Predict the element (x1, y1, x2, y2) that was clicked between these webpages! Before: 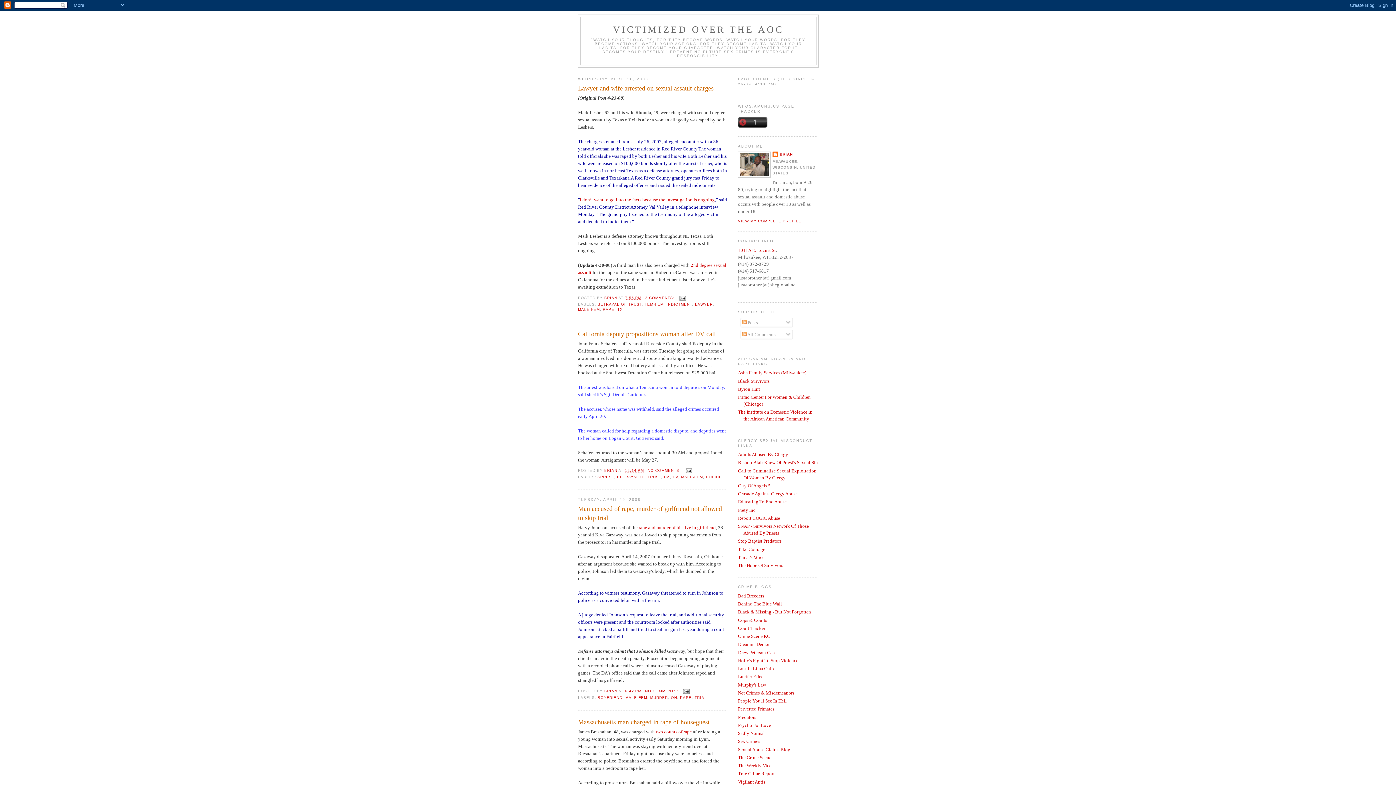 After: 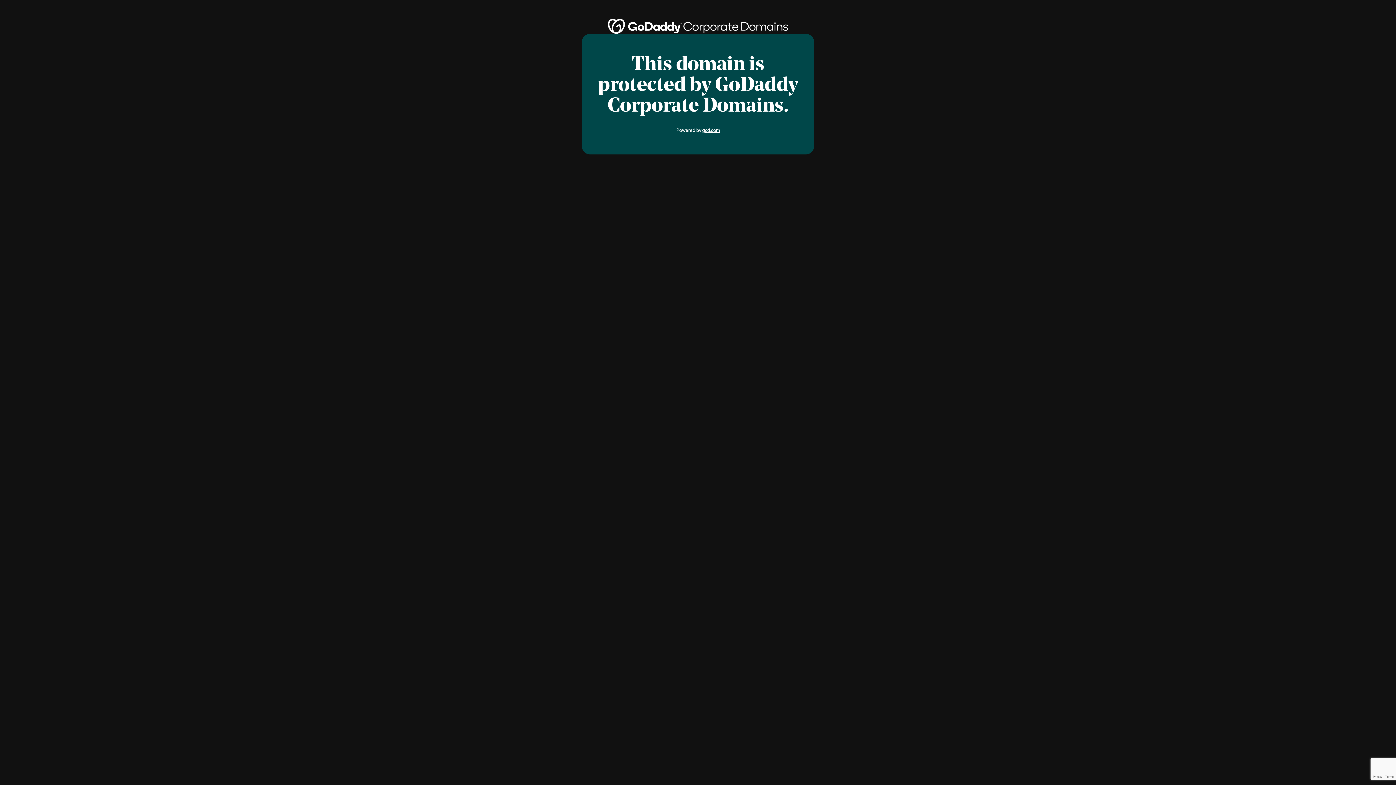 Action: bbox: (738, 507, 756, 512) label: Piety Inc.